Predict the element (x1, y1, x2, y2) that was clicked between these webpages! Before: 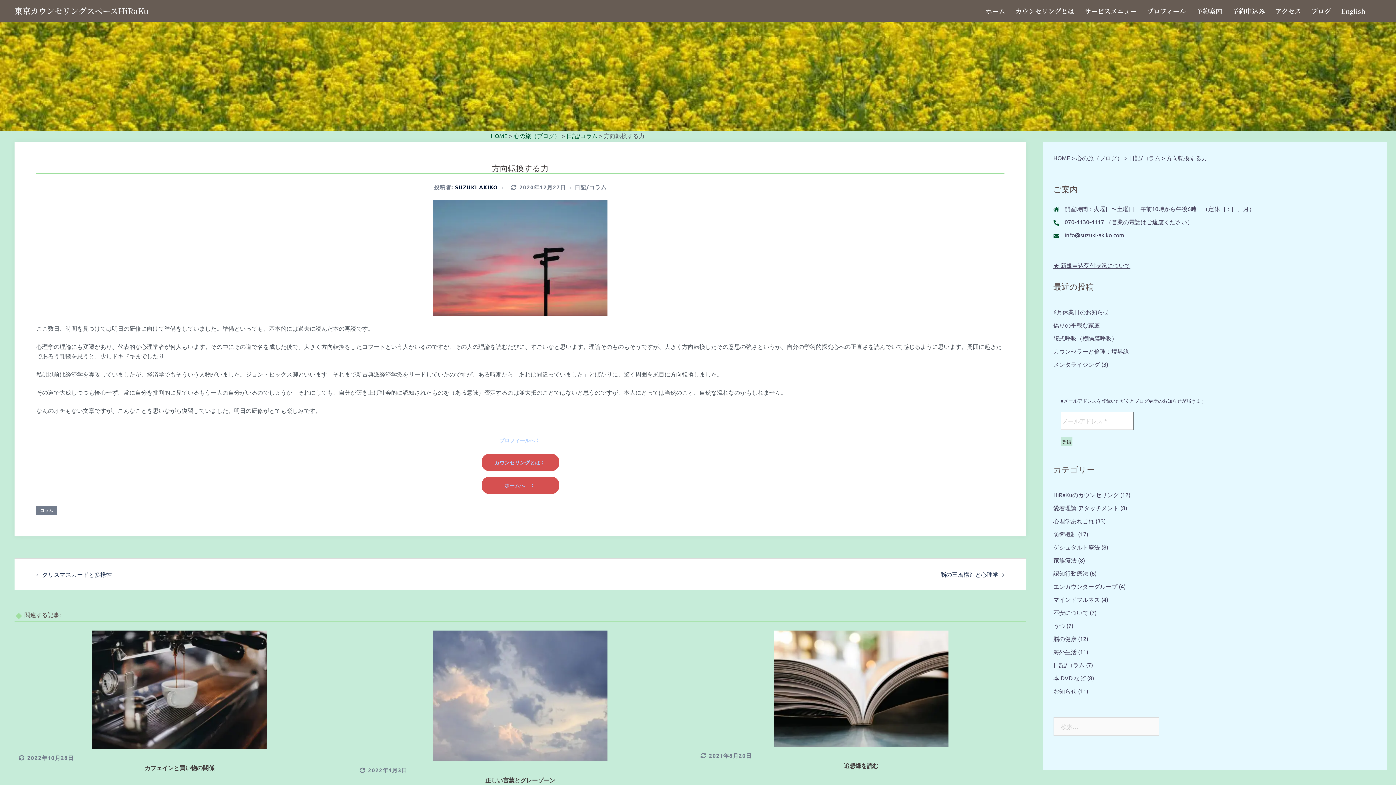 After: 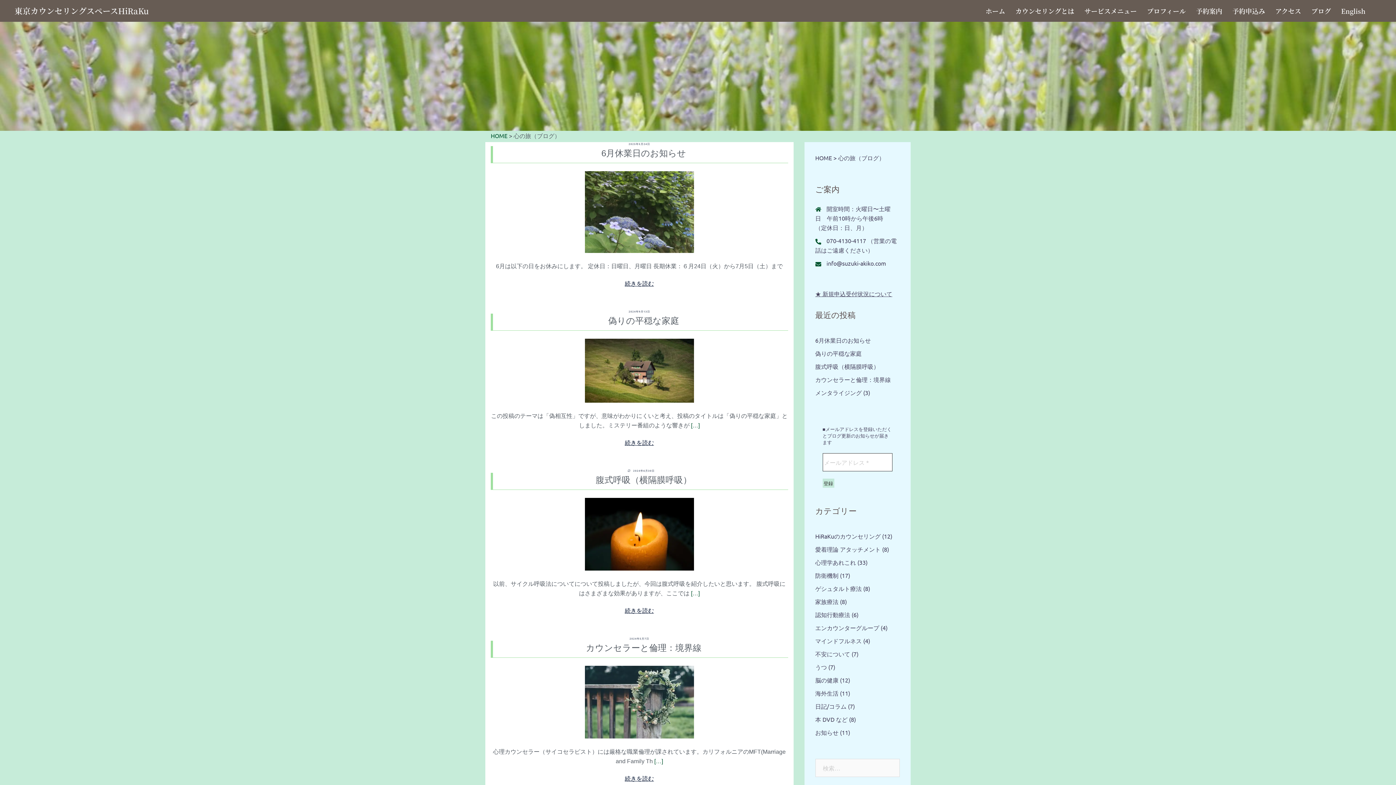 Action: label: 心の旅（ブログ） bbox: (513, 132, 560, 139)